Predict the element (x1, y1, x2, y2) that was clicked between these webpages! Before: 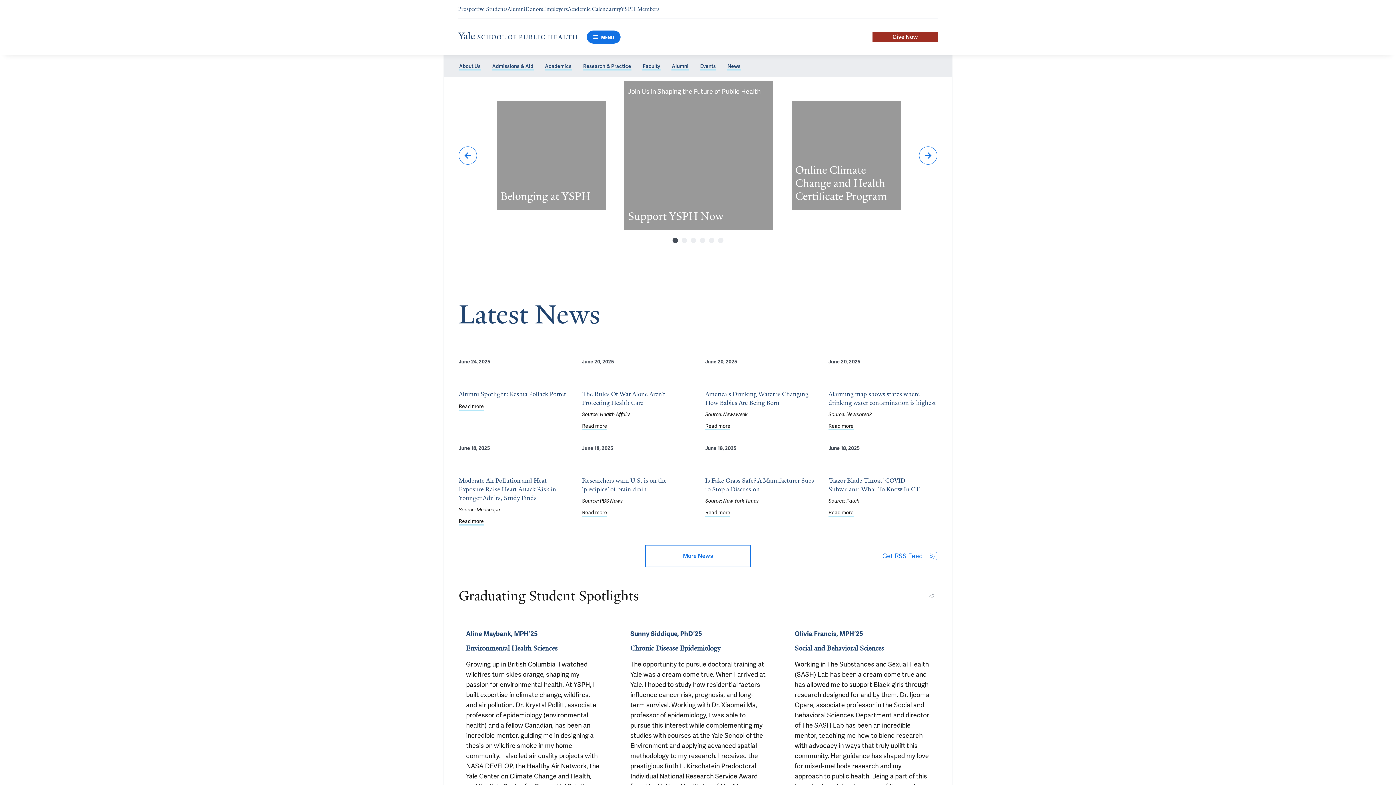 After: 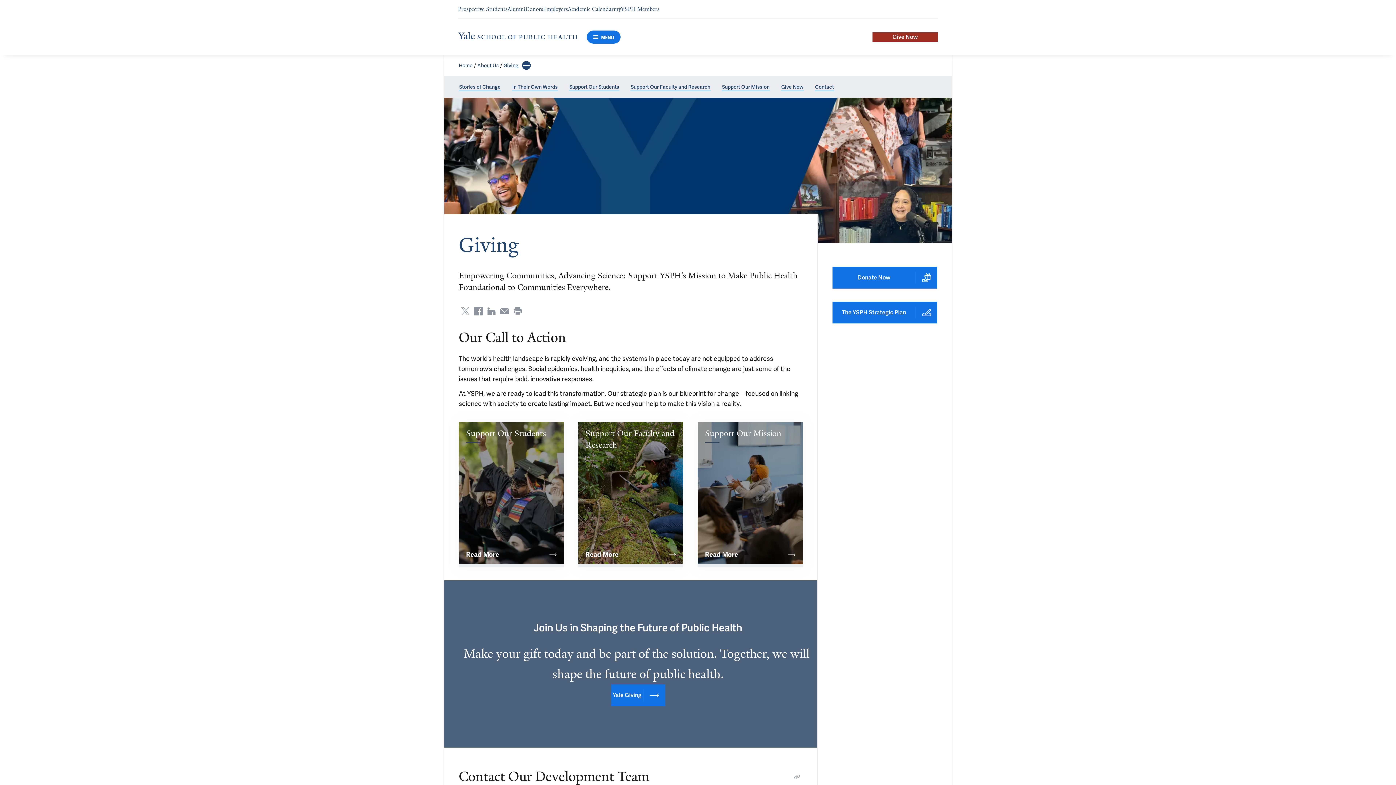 Action: bbox: (624, 81, 773, 230) label: Read more about Support YSPH Now